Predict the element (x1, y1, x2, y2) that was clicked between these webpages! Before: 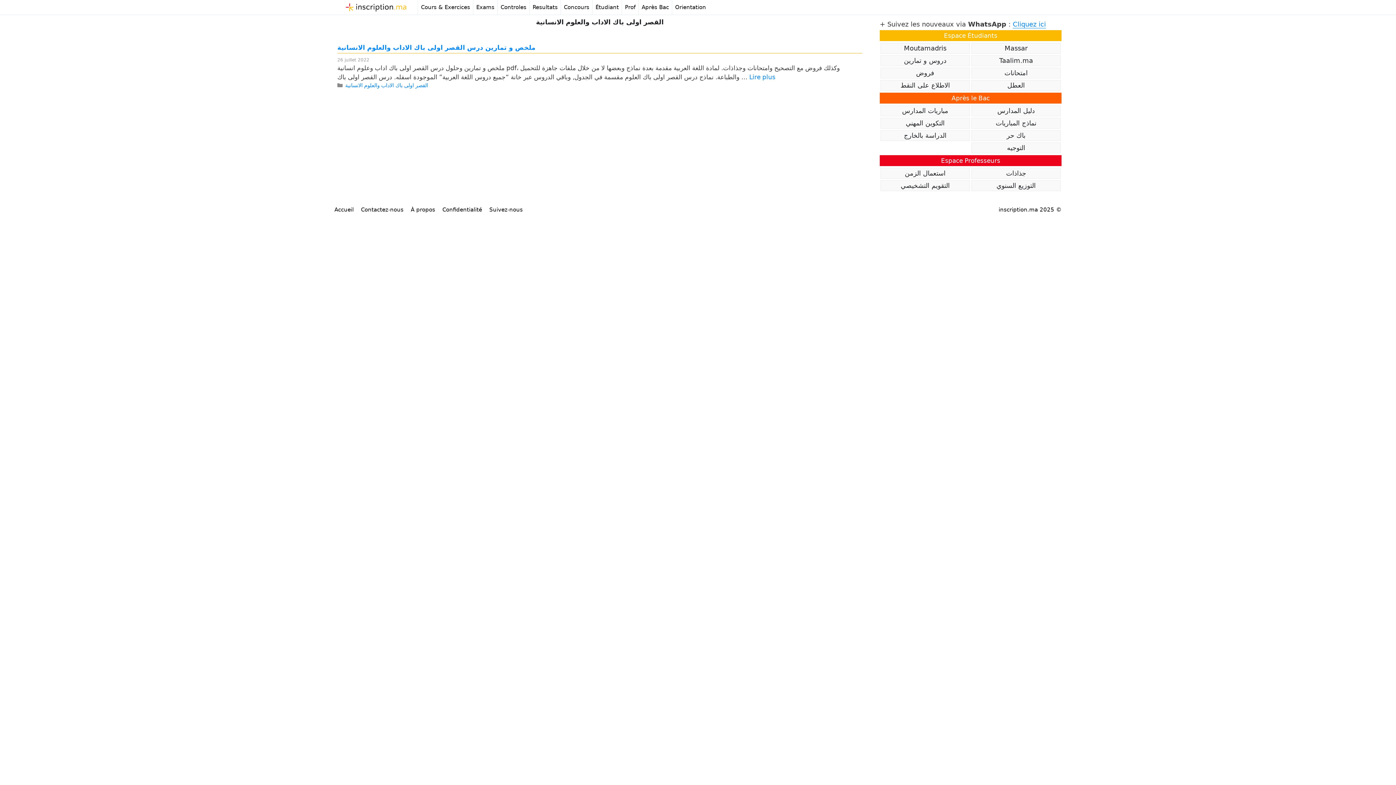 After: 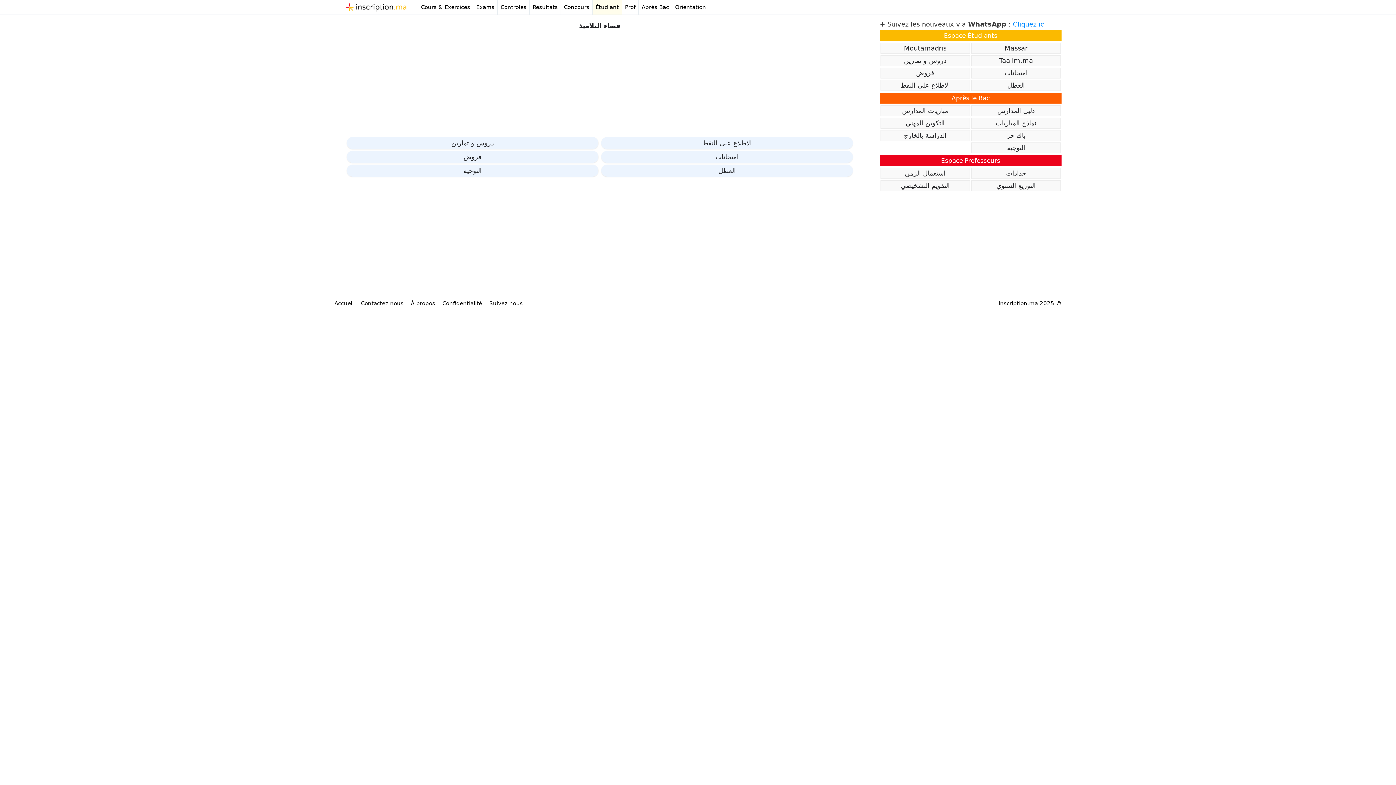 Action: bbox: (592, 0, 621, 14) label: Étudiant